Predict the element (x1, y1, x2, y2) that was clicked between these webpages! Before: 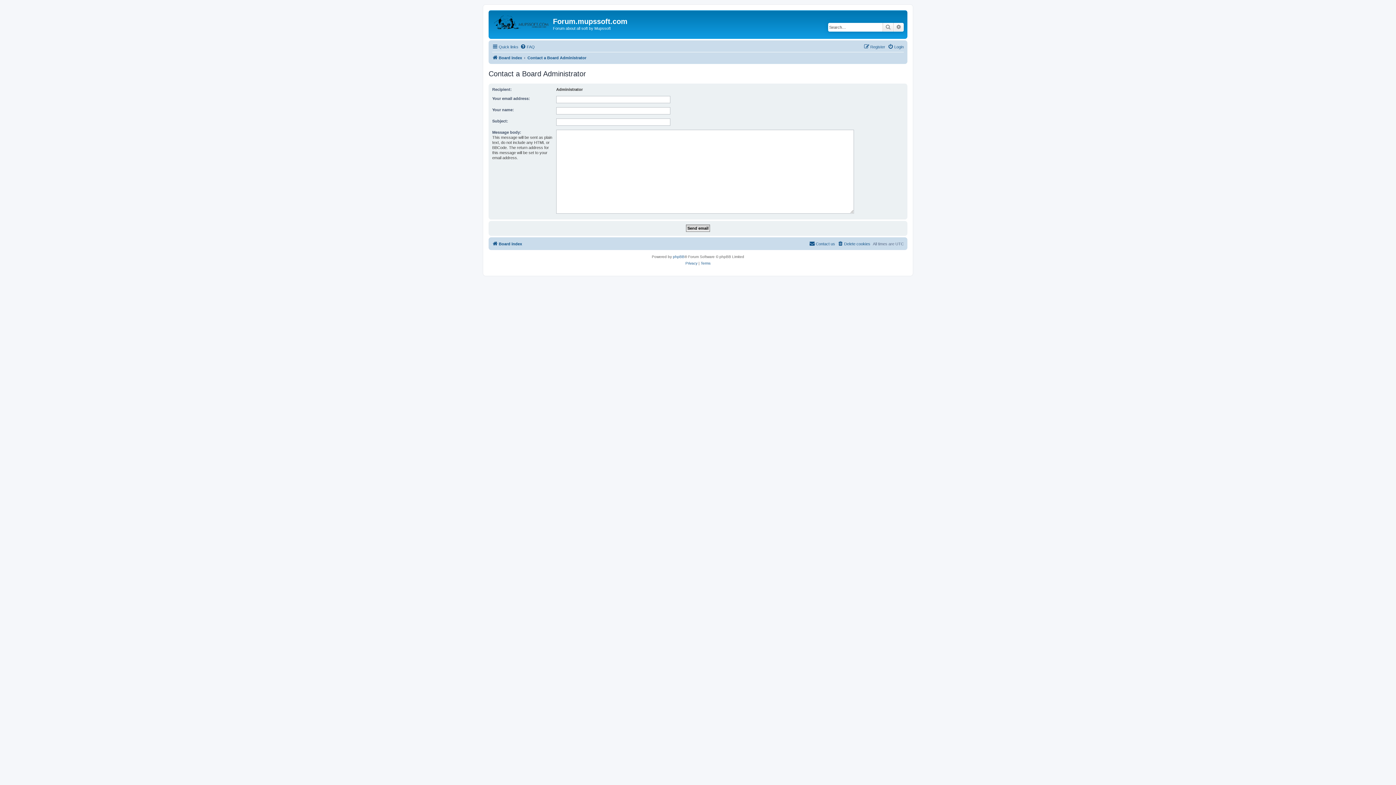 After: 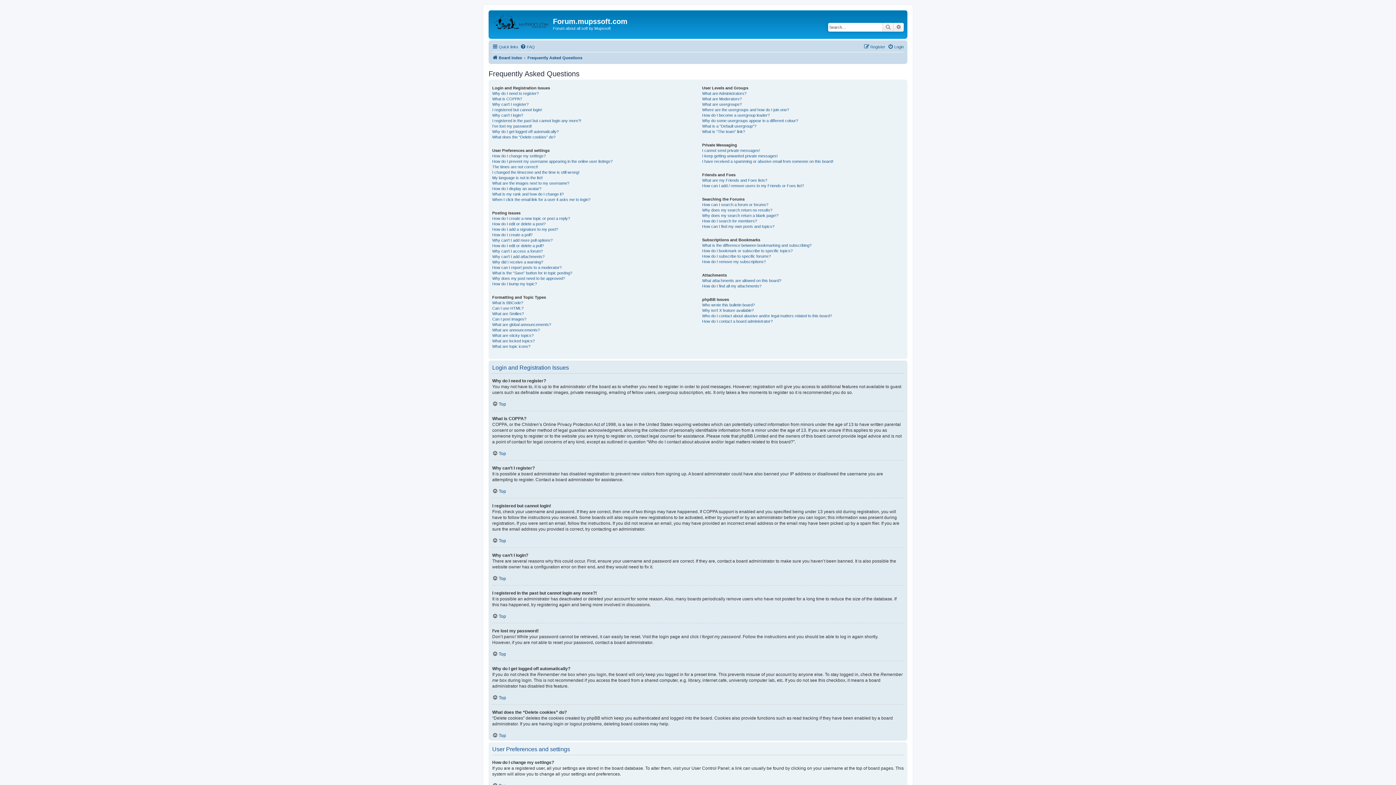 Action: label: FAQ bbox: (520, 42, 534, 51)